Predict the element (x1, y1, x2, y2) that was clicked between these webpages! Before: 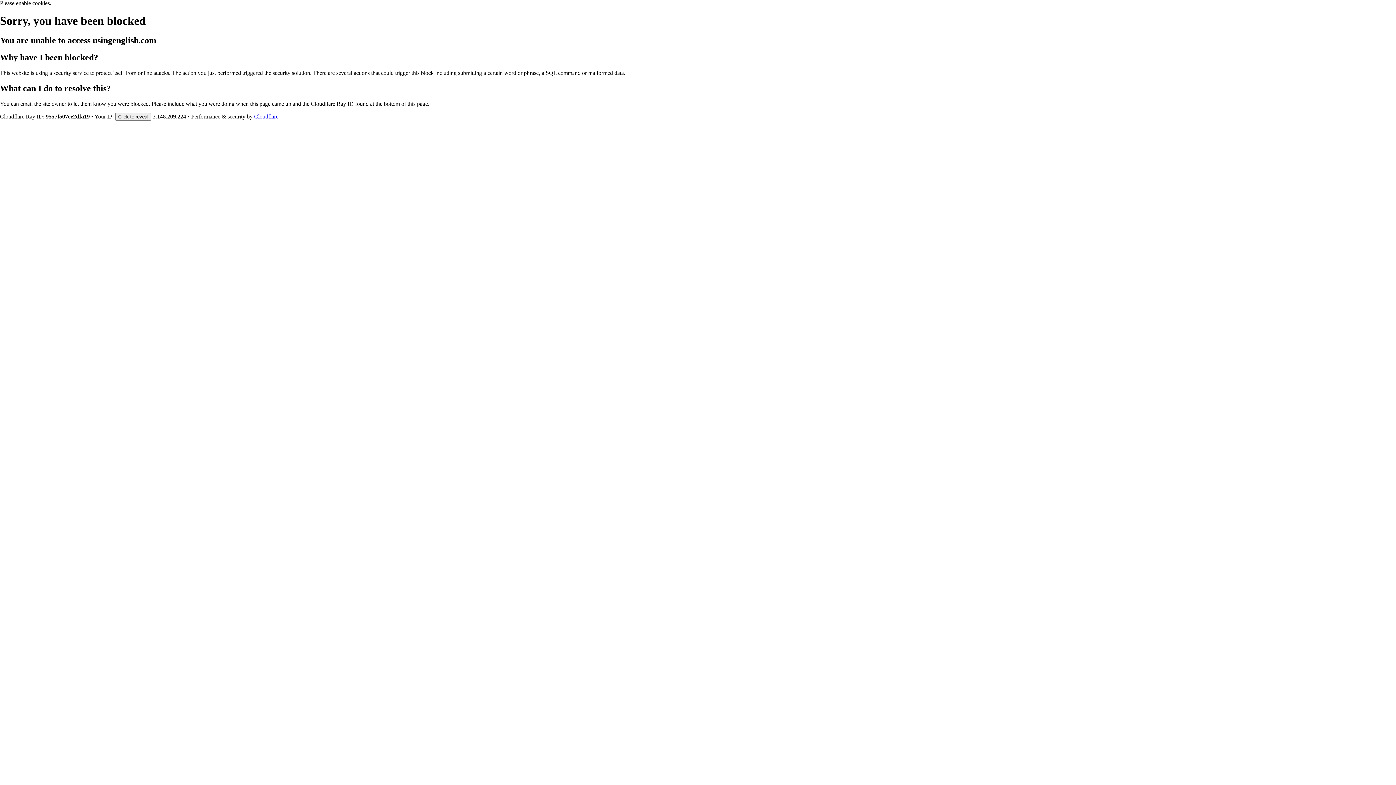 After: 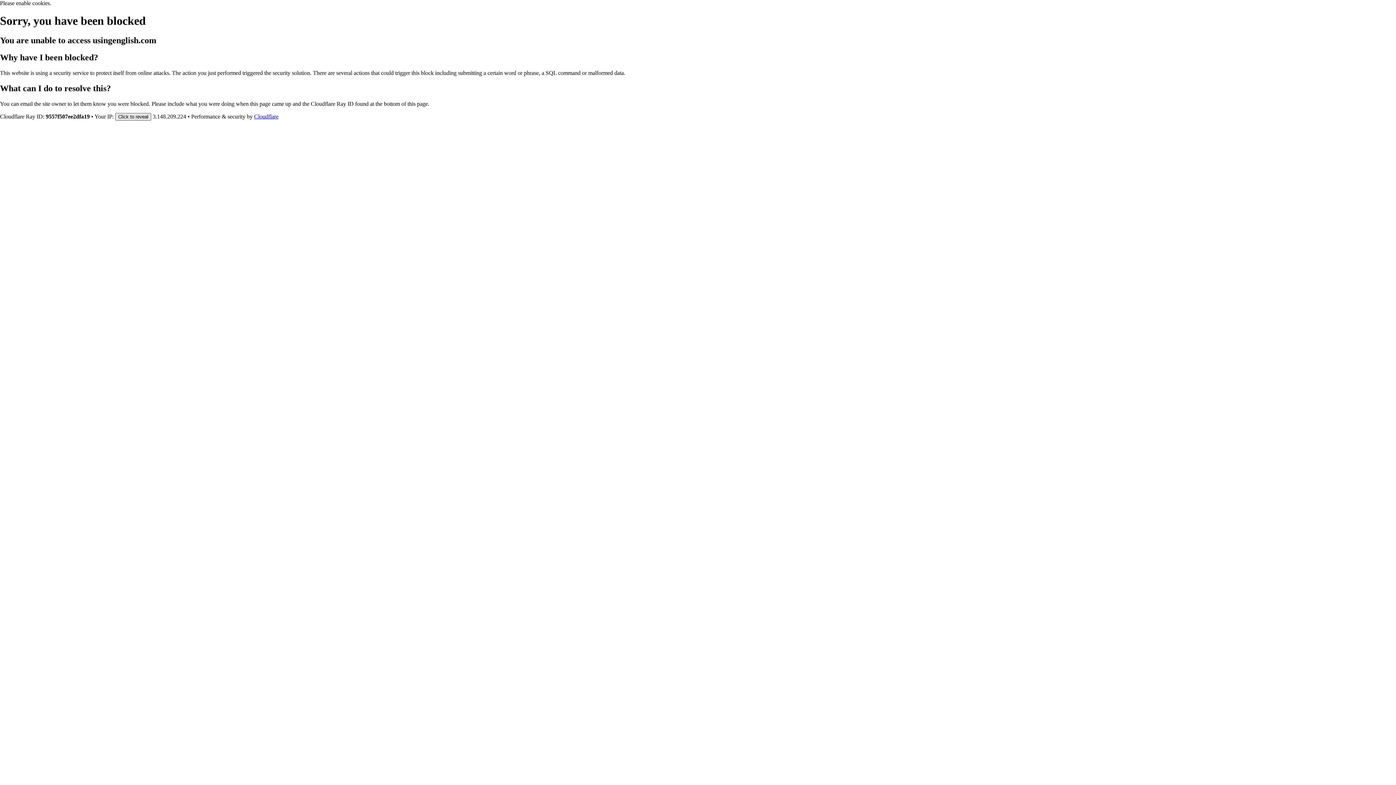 Action: label: Click to reveal bbox: (115, 112, 151, 120)